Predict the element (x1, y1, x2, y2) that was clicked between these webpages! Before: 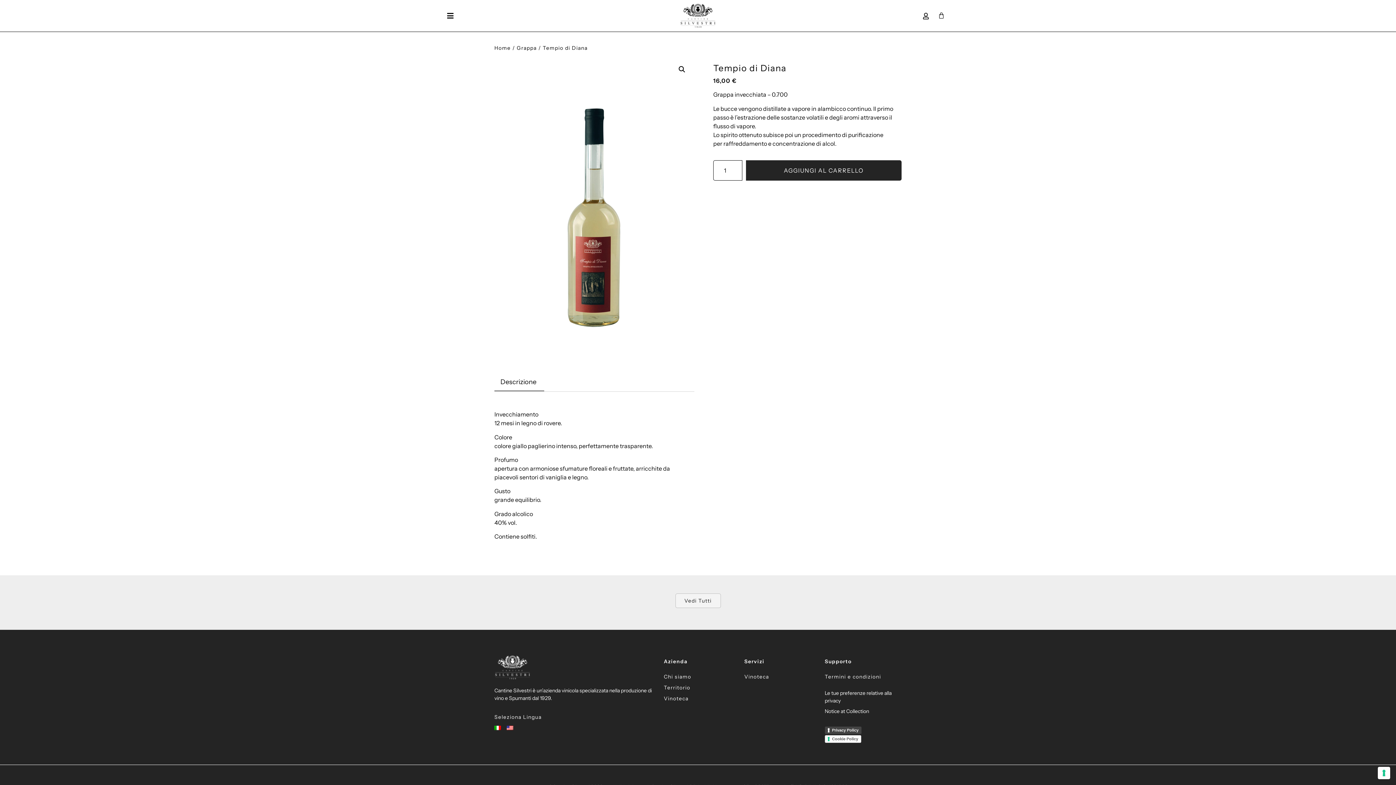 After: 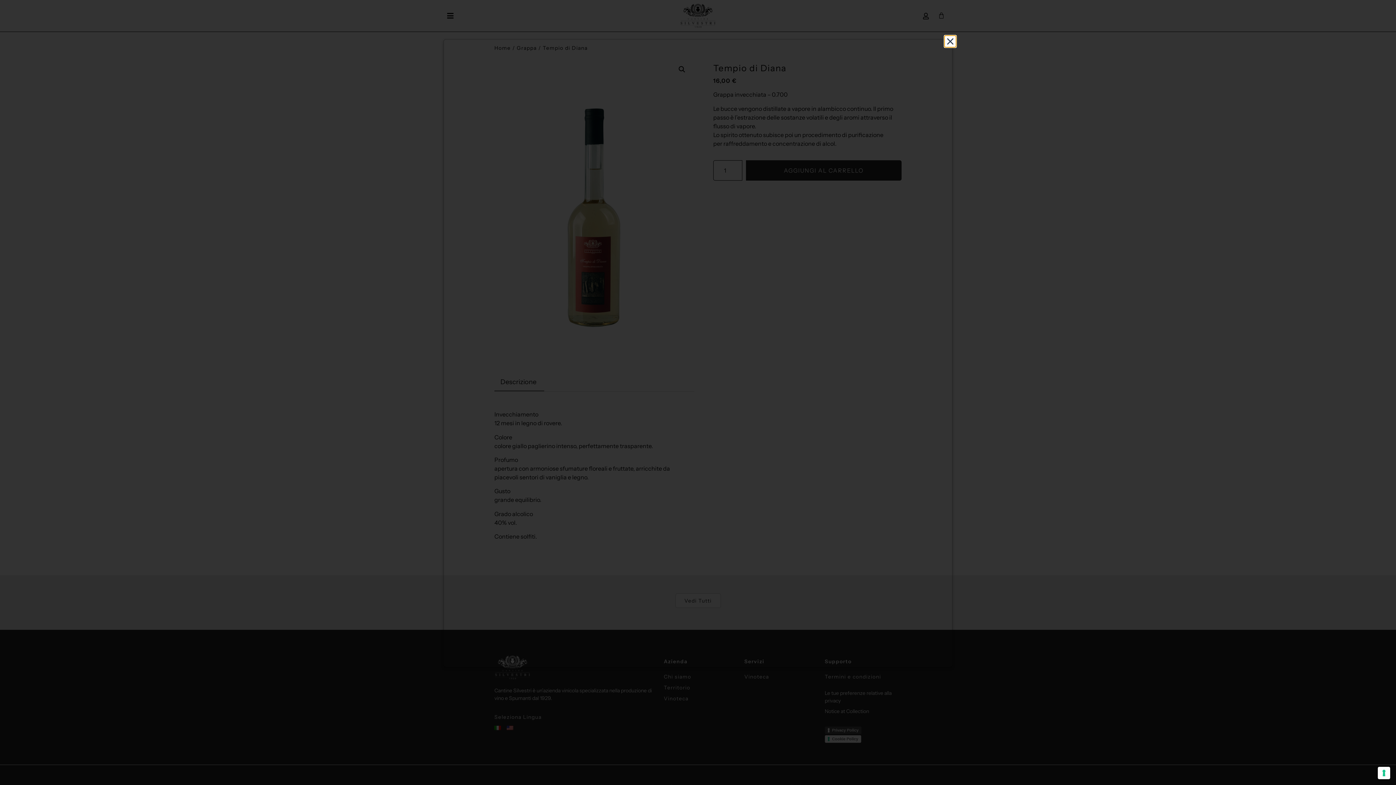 Action: bbox: (824, 726, 861, 734) label: Privacy Policy